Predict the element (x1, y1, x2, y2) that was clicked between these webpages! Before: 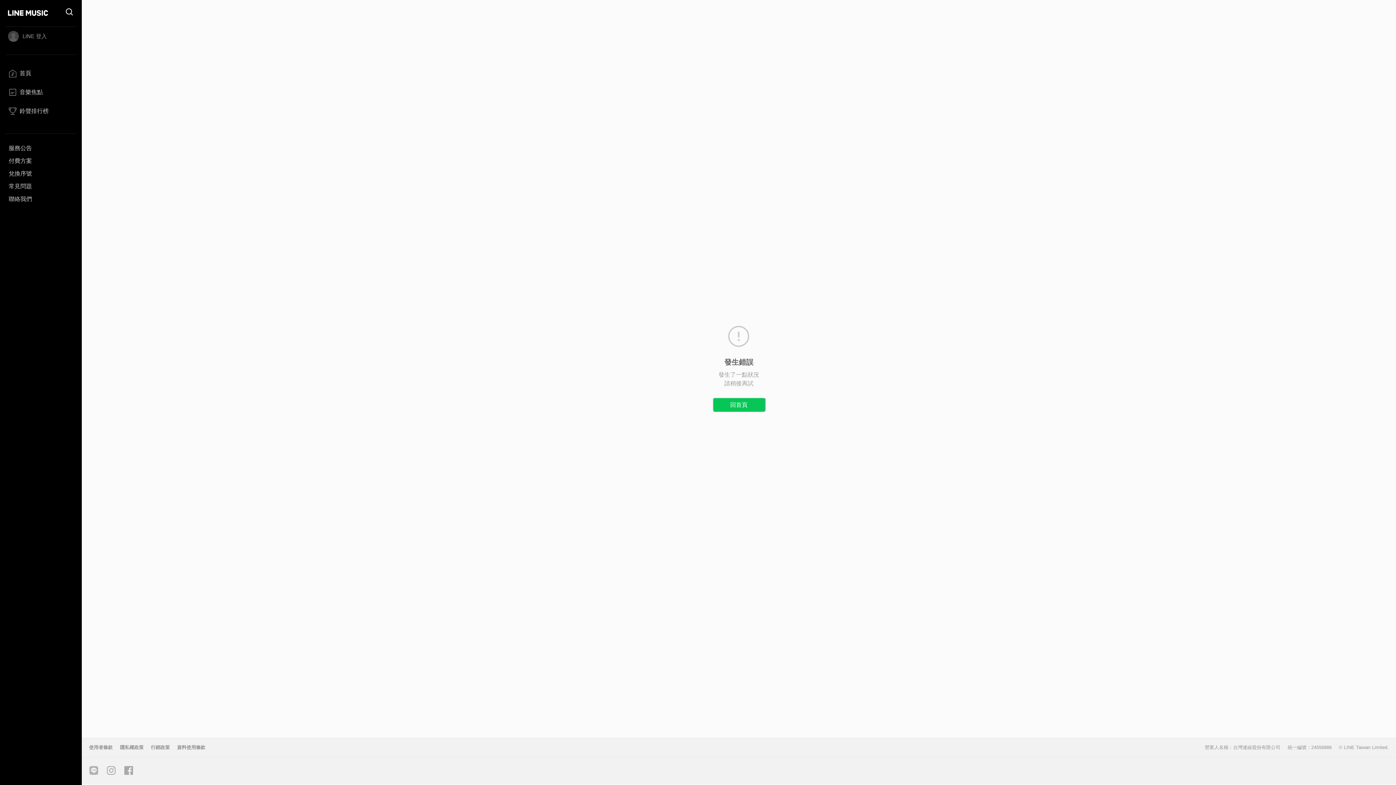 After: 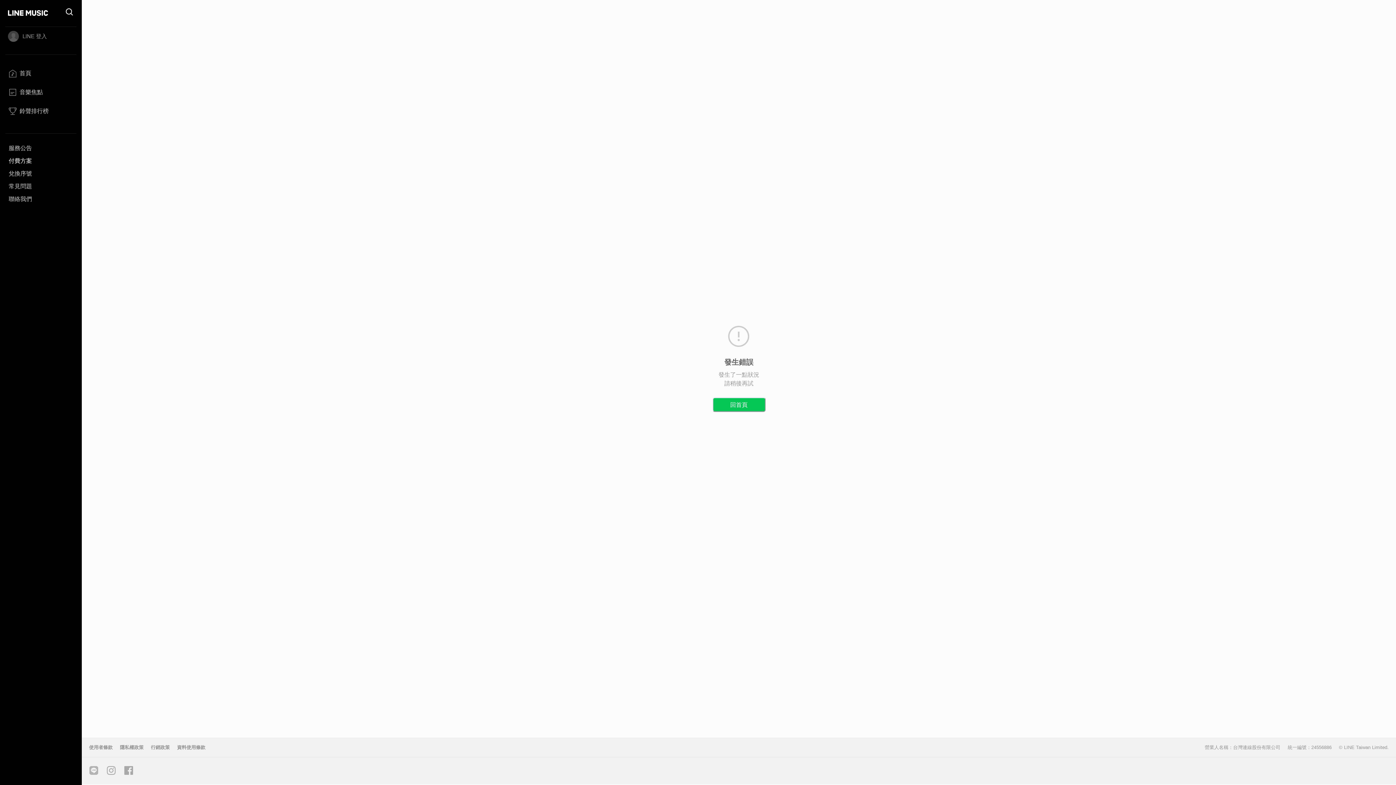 Action: label: 付費方案 bbox: (5, 154, 76, 167)